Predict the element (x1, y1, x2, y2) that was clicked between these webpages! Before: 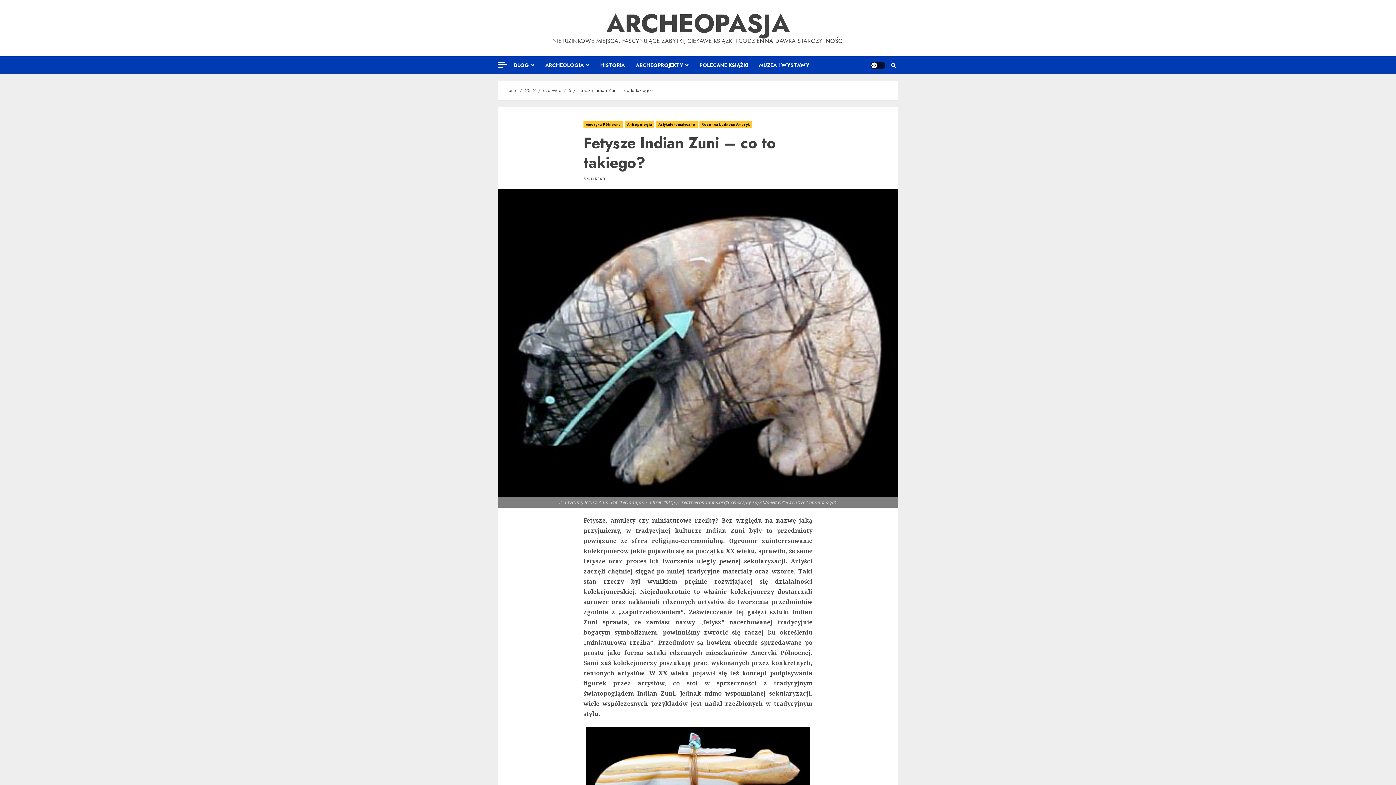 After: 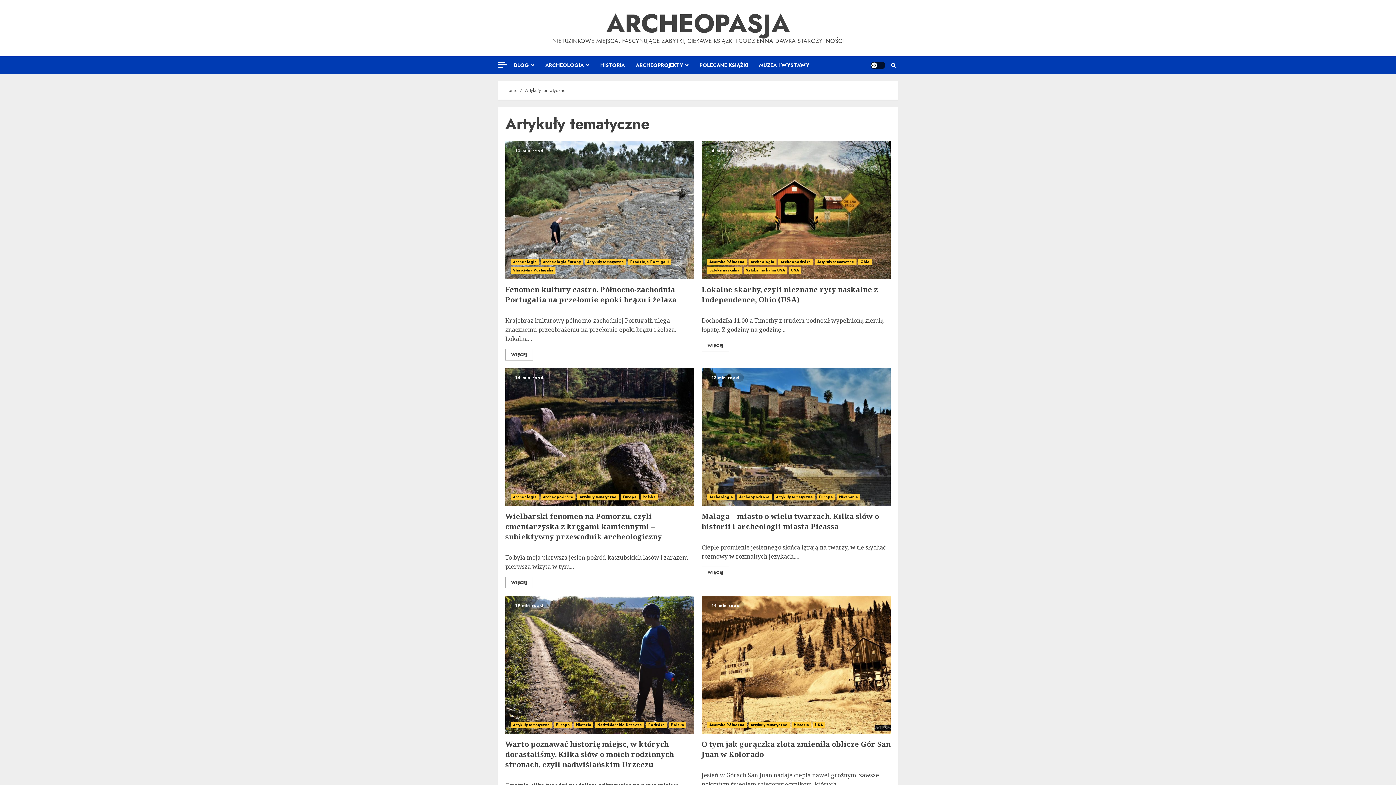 Action: label: Artykuły tematyczne bbox: (656, 121, 697, 128)